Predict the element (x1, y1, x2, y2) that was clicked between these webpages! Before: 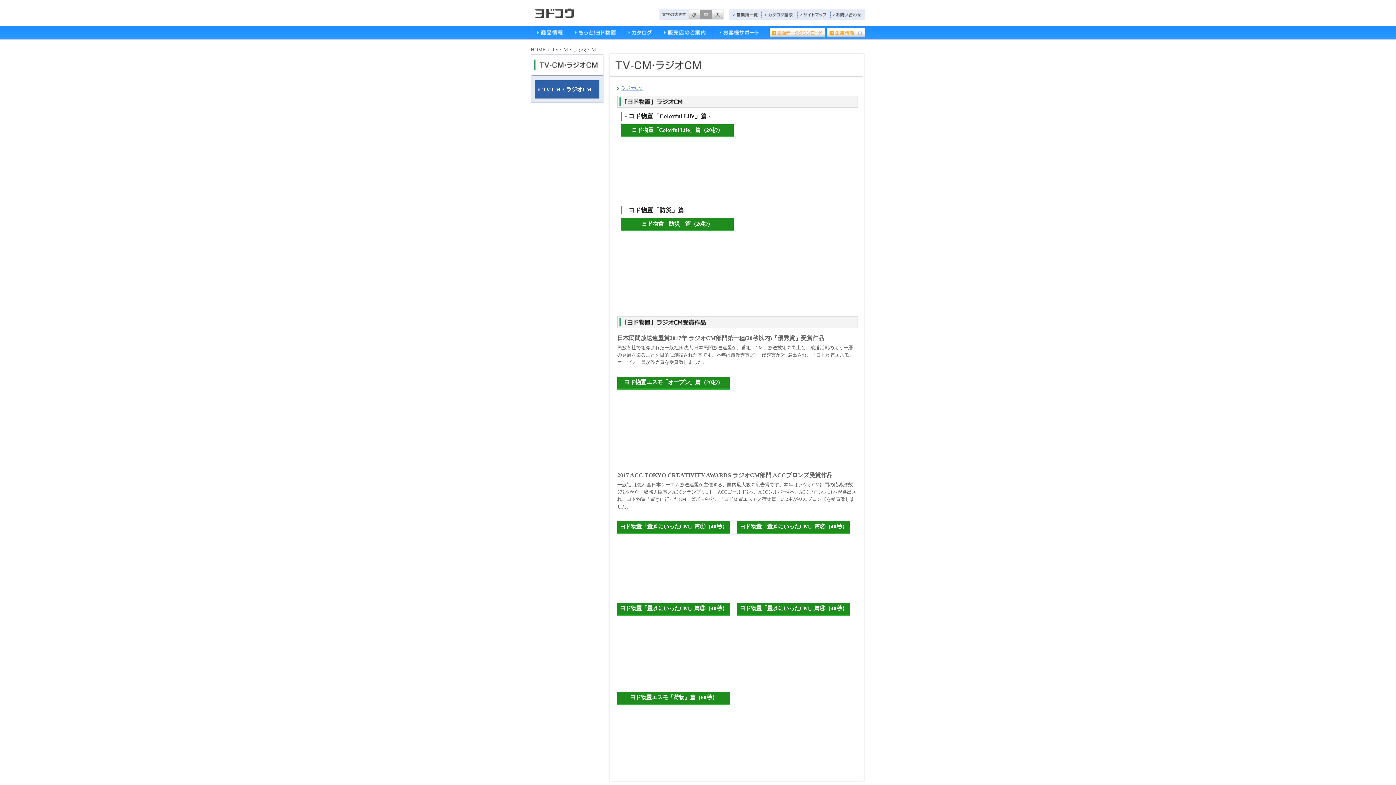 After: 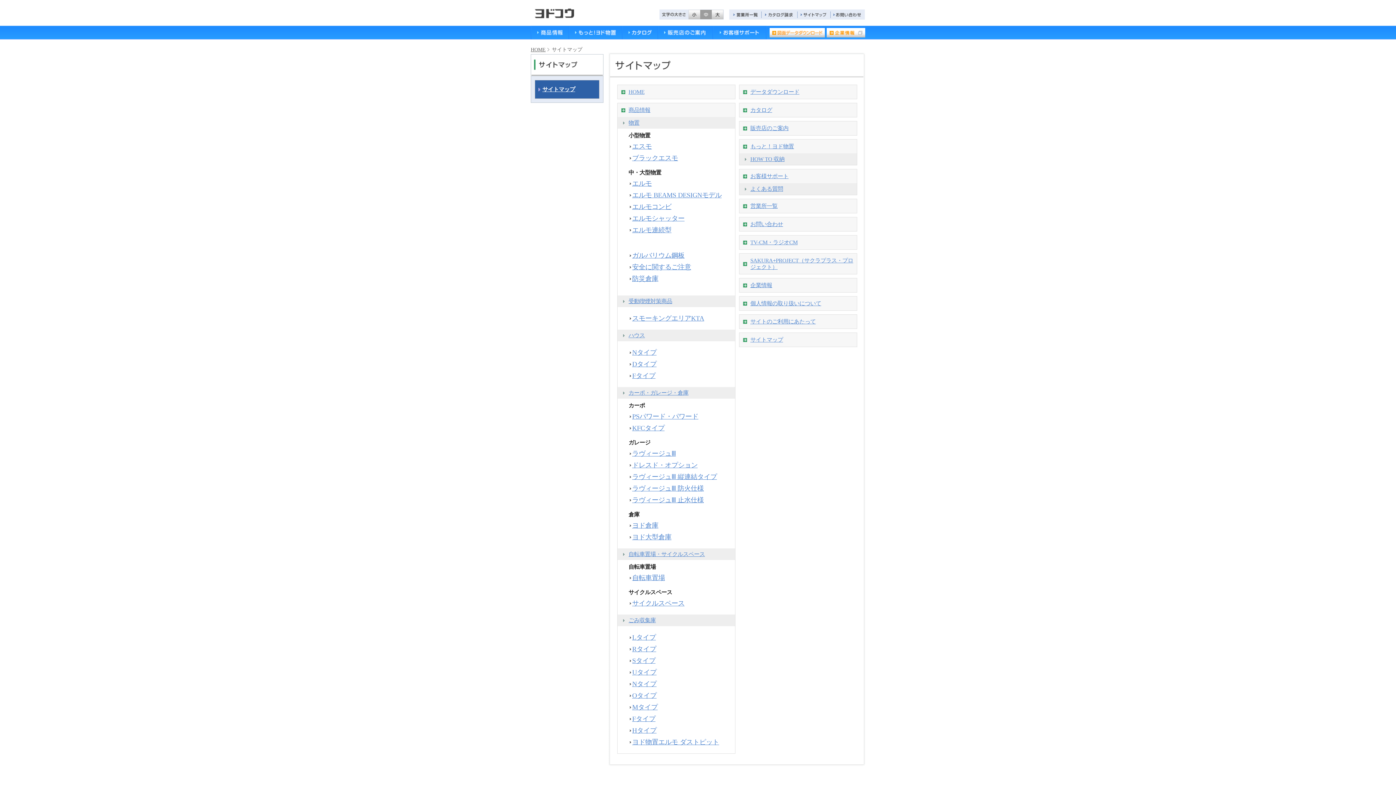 Action: bbox: (797, 12, 830, 18)